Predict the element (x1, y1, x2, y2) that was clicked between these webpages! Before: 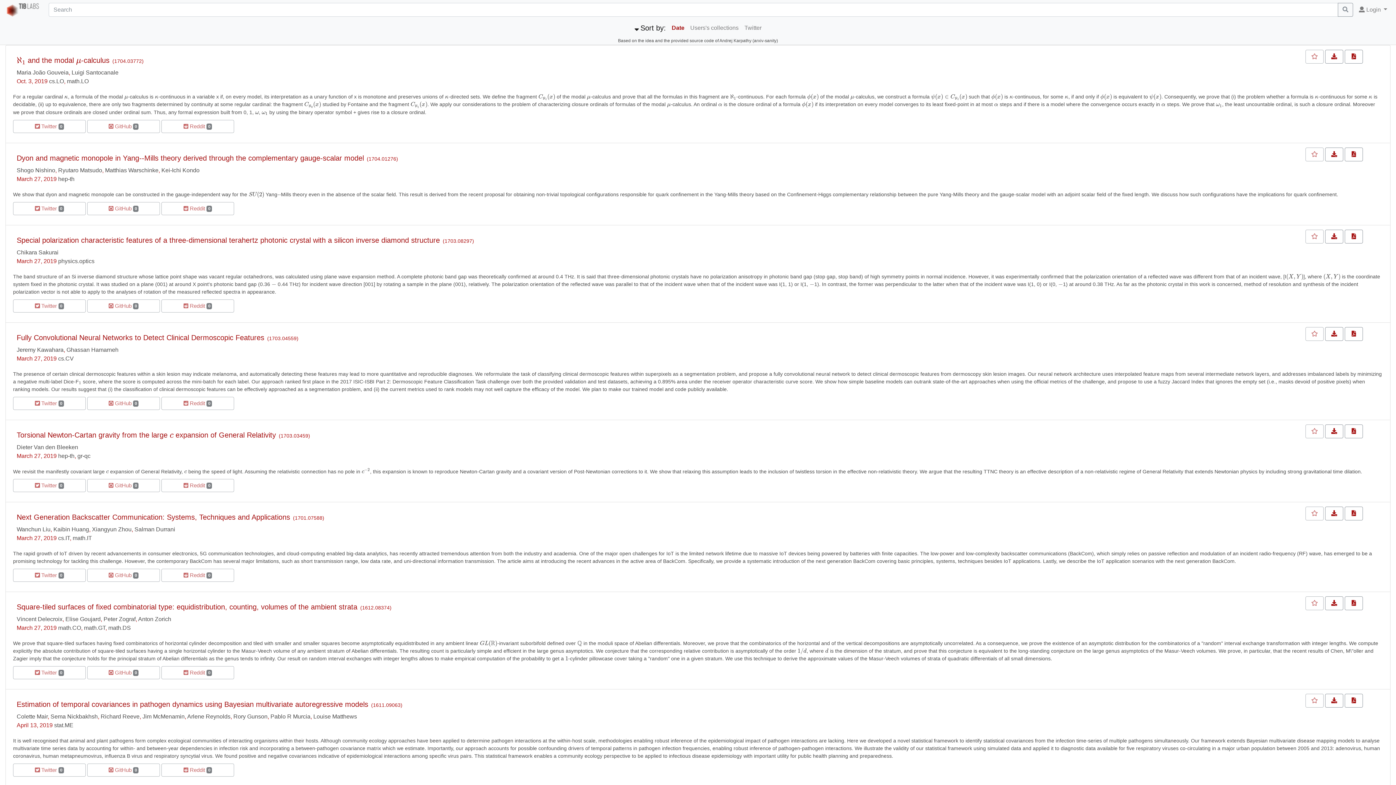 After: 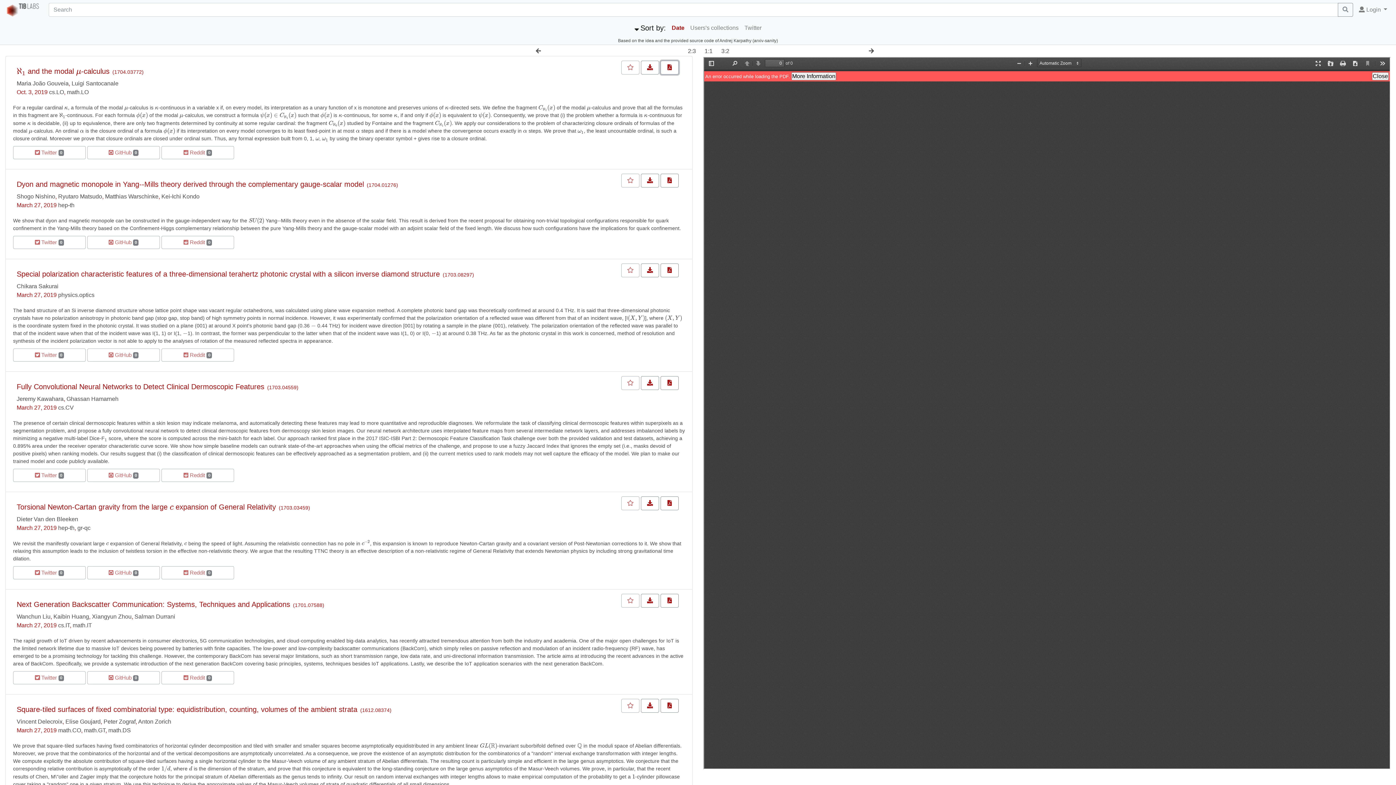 Action: bbox: (1344, 49, 1363, 63)